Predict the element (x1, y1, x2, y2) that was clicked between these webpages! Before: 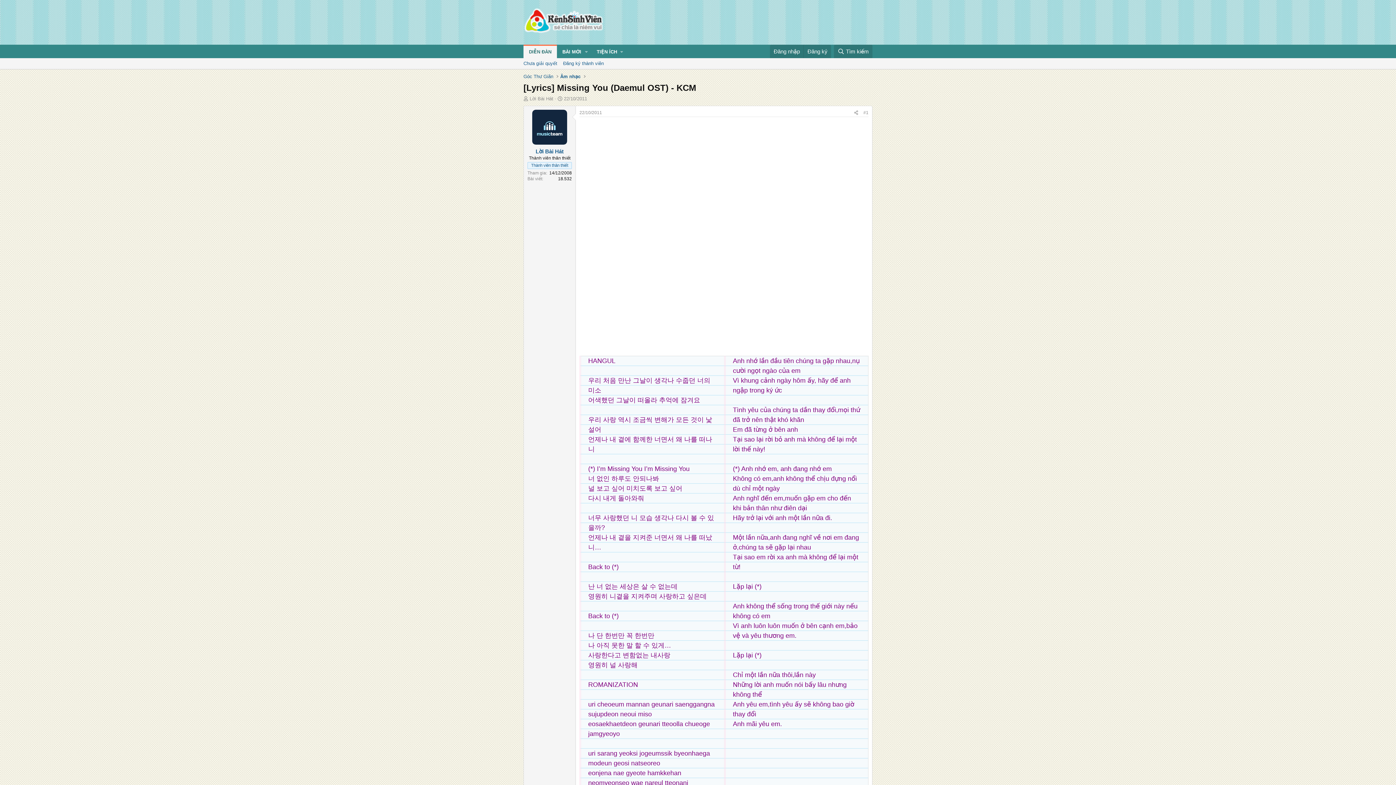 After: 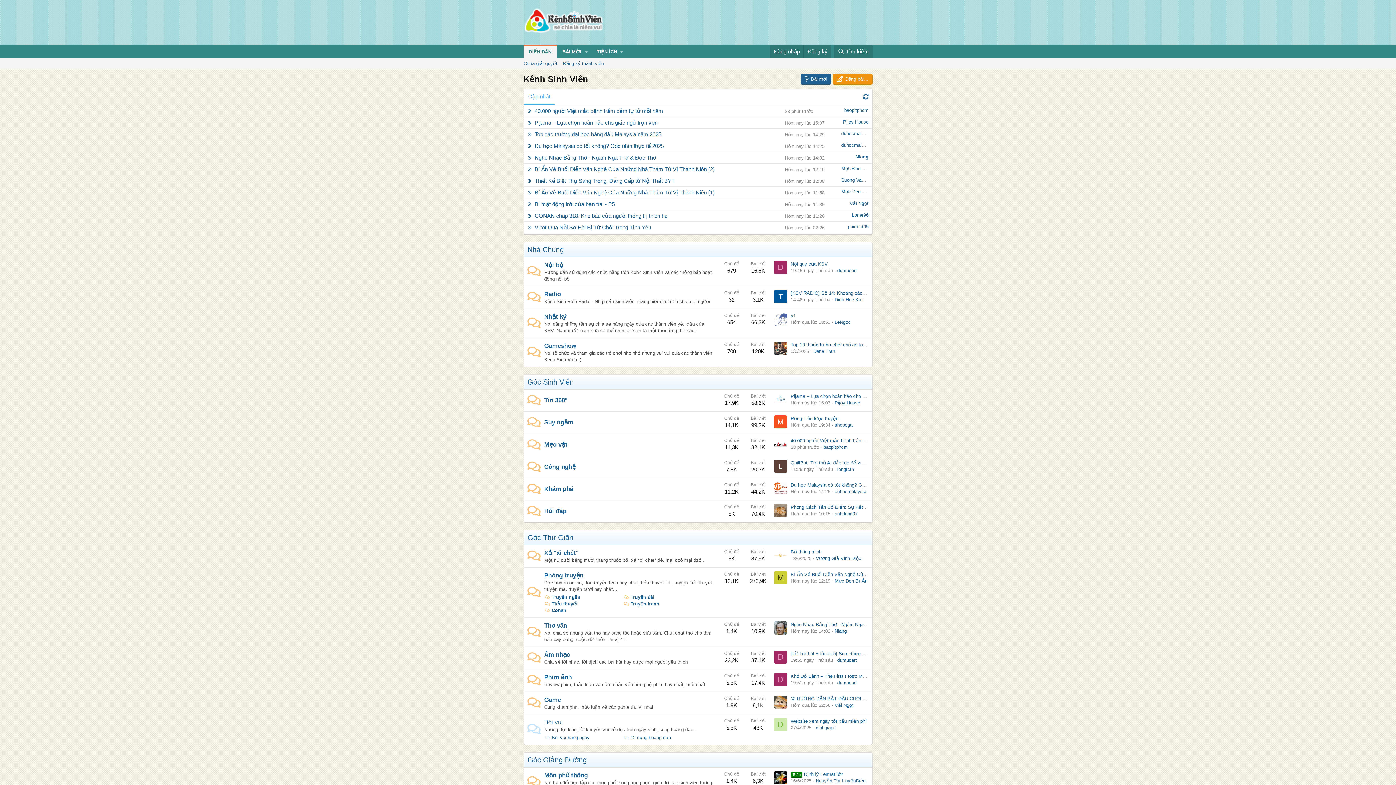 Action: label: DIỄN ĐÀN bbox: (523, 45, 557, 58)